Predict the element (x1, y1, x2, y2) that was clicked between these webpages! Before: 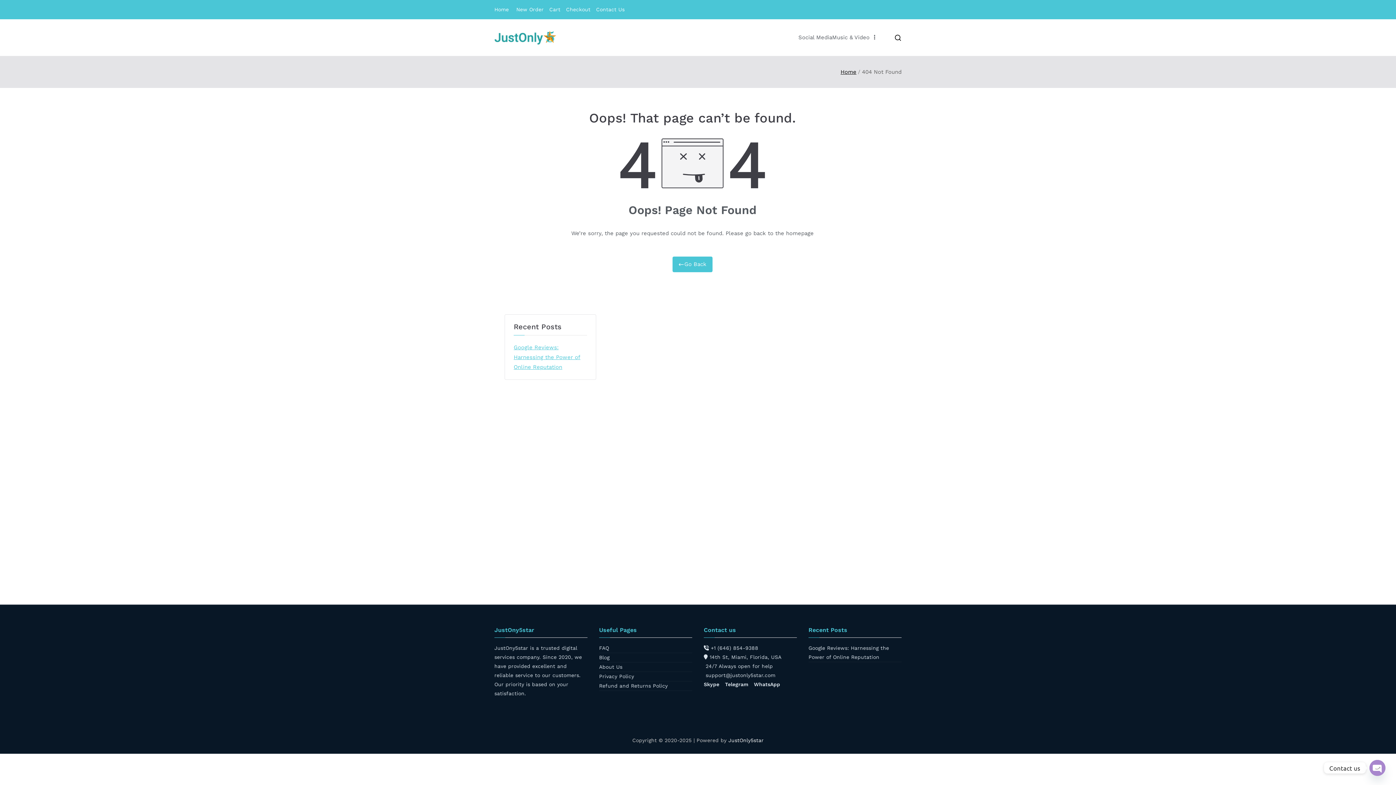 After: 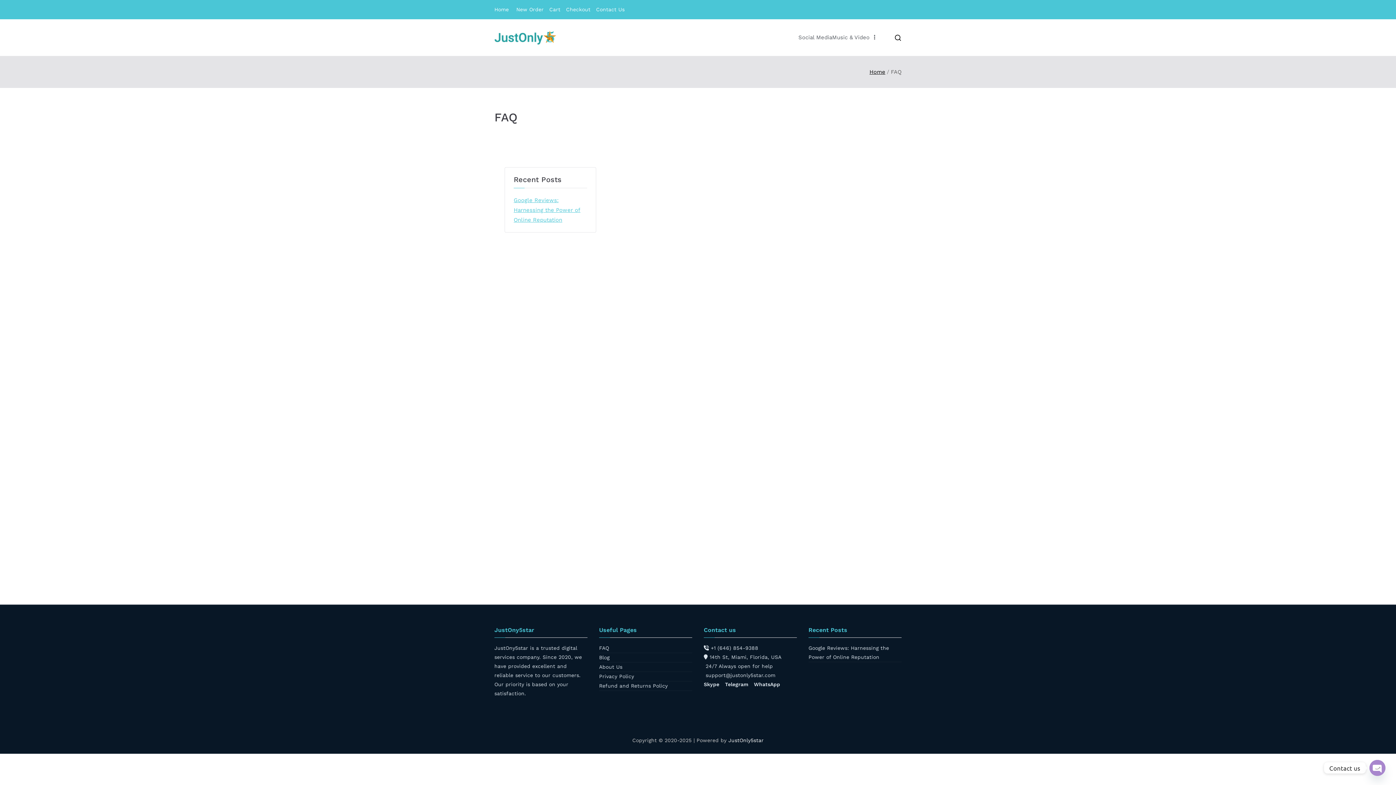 Action: bbox: (599, 643, 692, 652) label: FAQ